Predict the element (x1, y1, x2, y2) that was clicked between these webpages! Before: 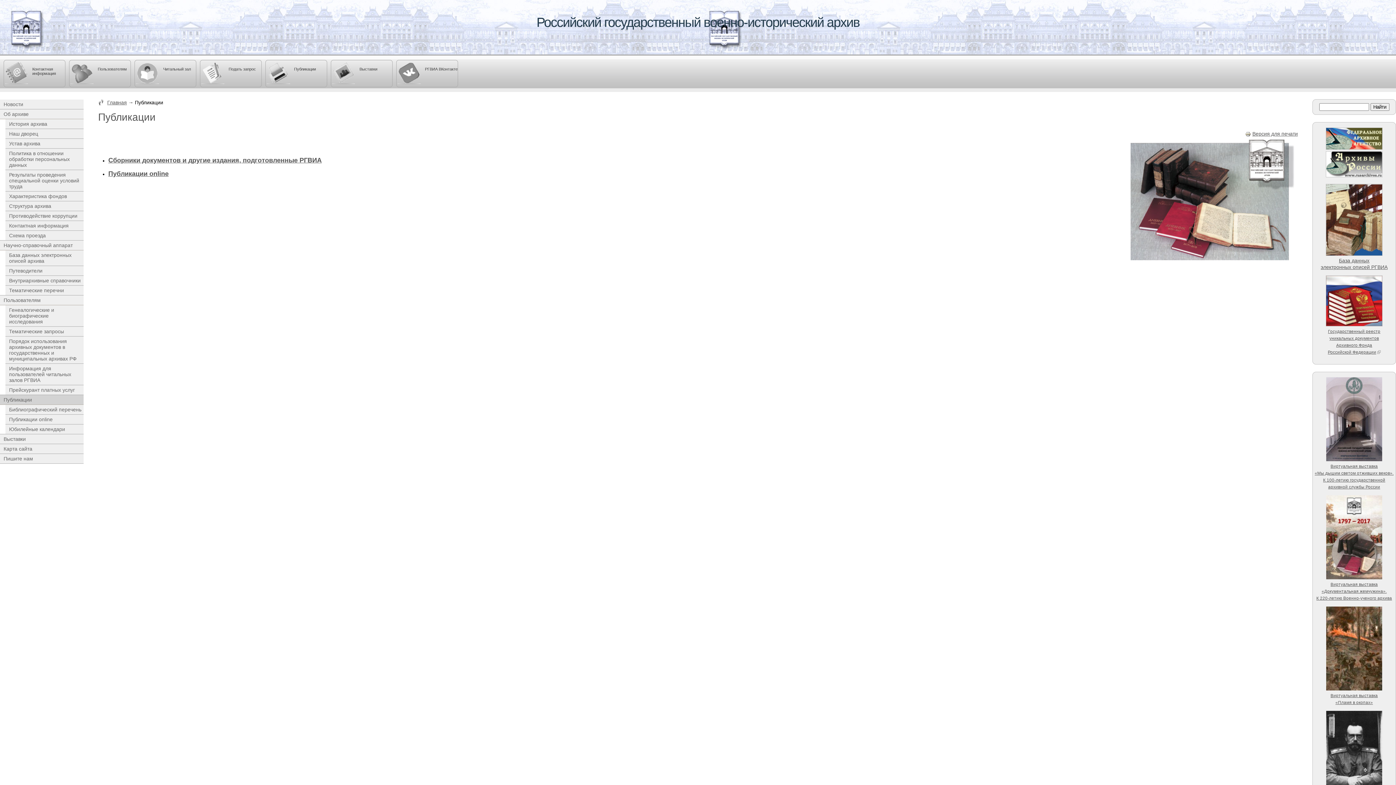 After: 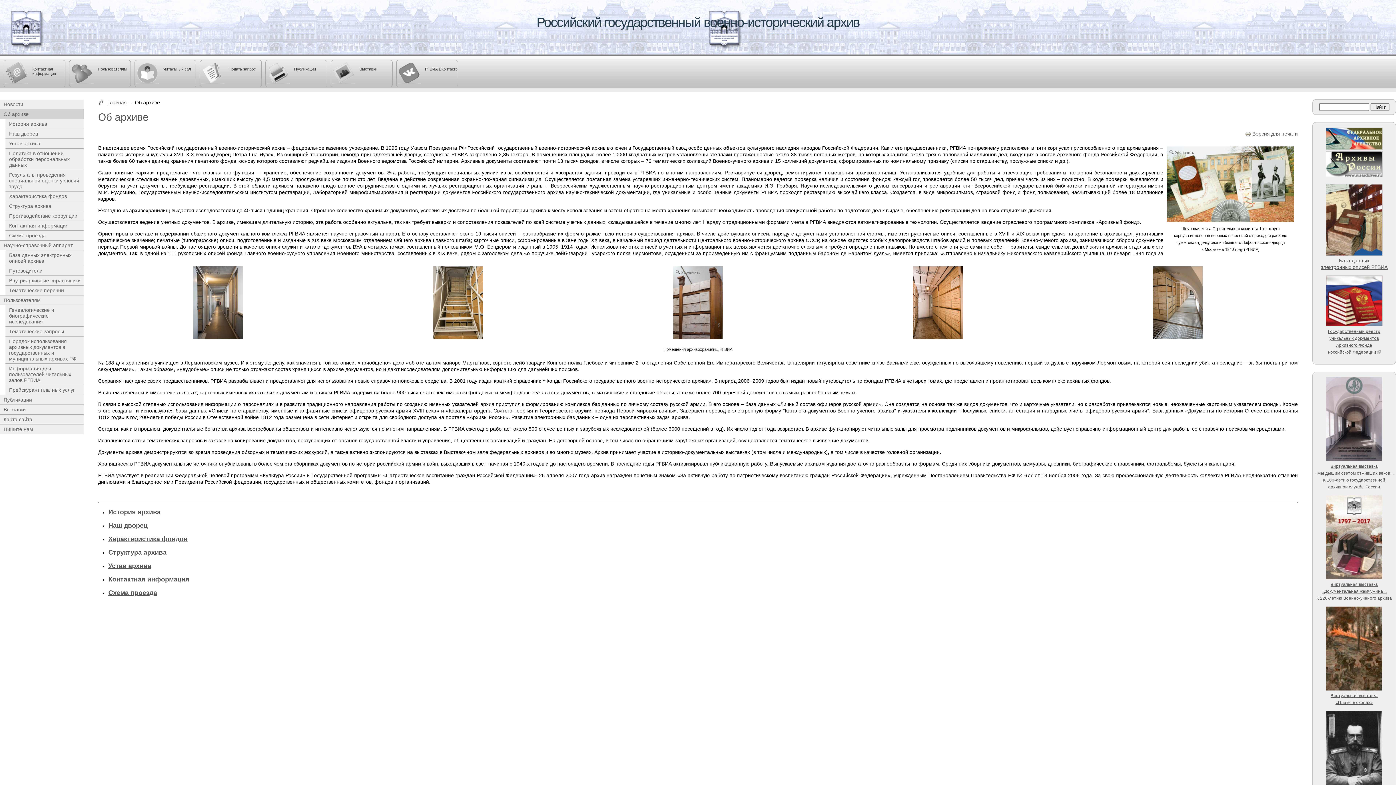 Action: label: Об архиве bbox: (0, 109, 83, 118)